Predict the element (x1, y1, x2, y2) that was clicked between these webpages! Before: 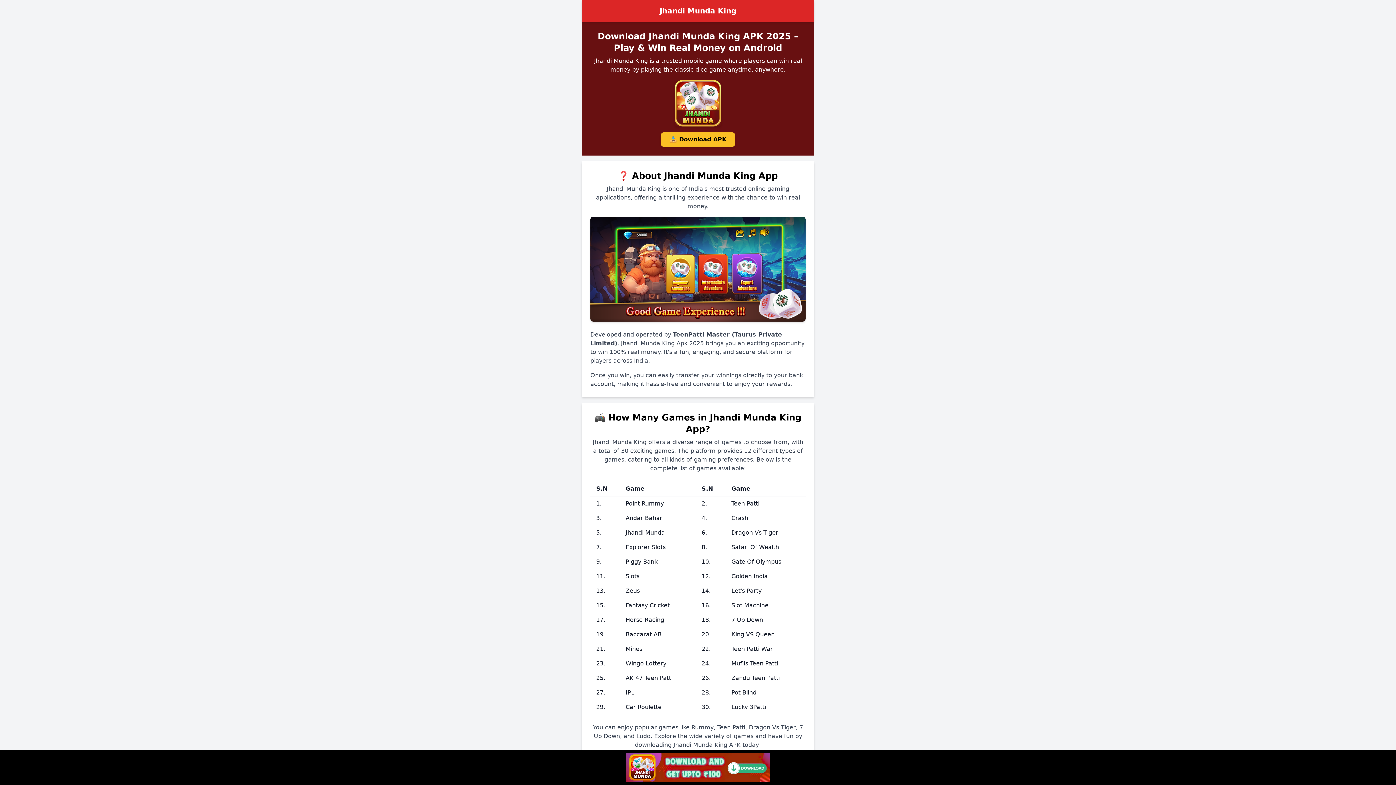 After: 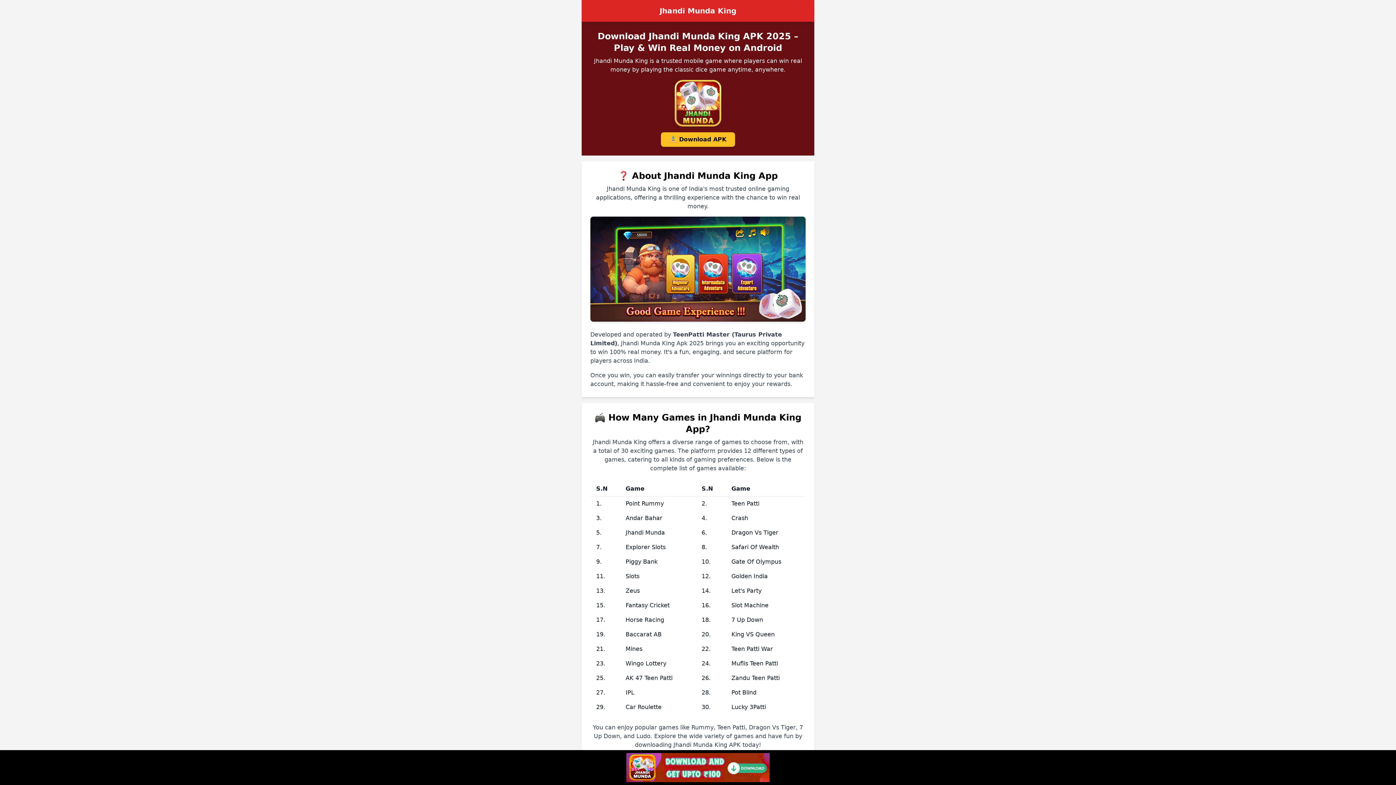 Action: bbox: (661, 132, 735, 146) label: 📥 Download APK